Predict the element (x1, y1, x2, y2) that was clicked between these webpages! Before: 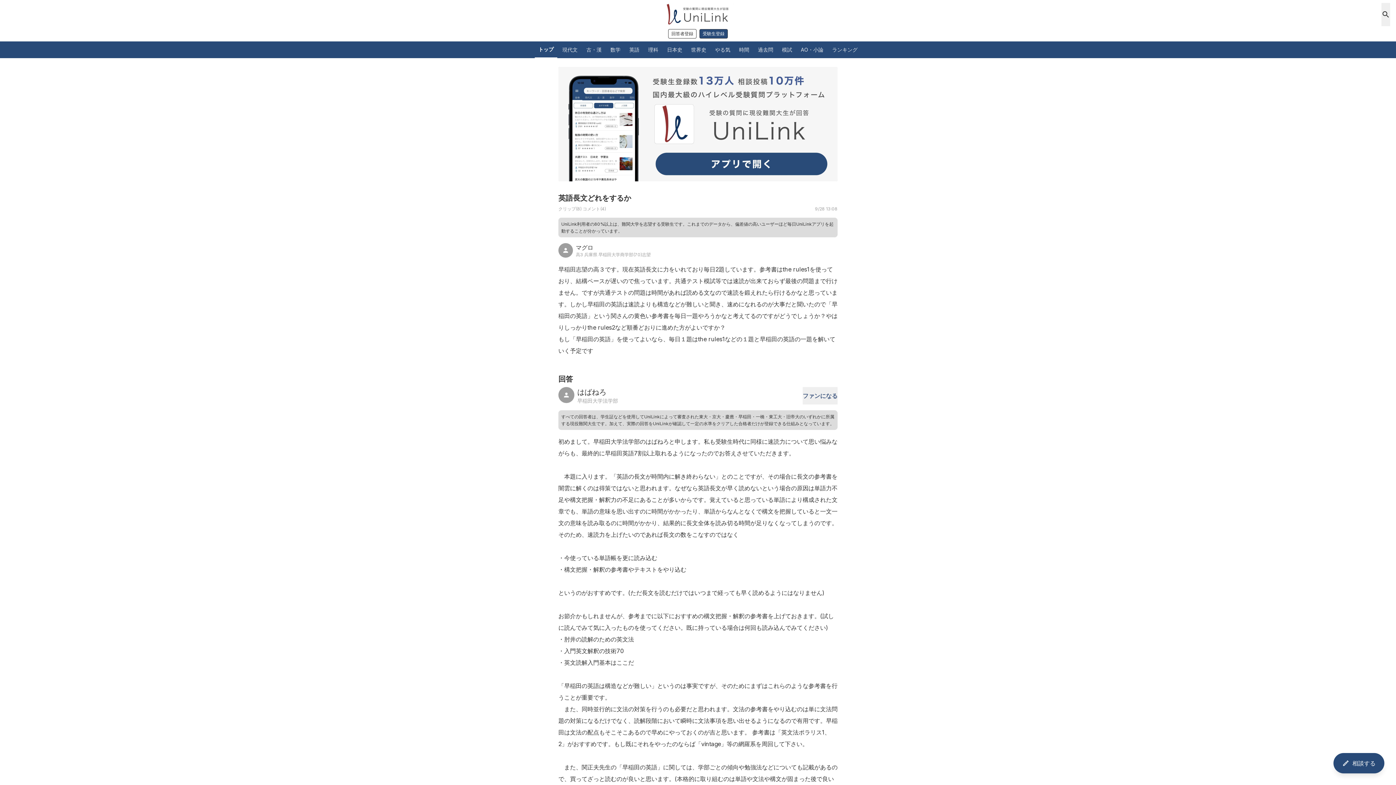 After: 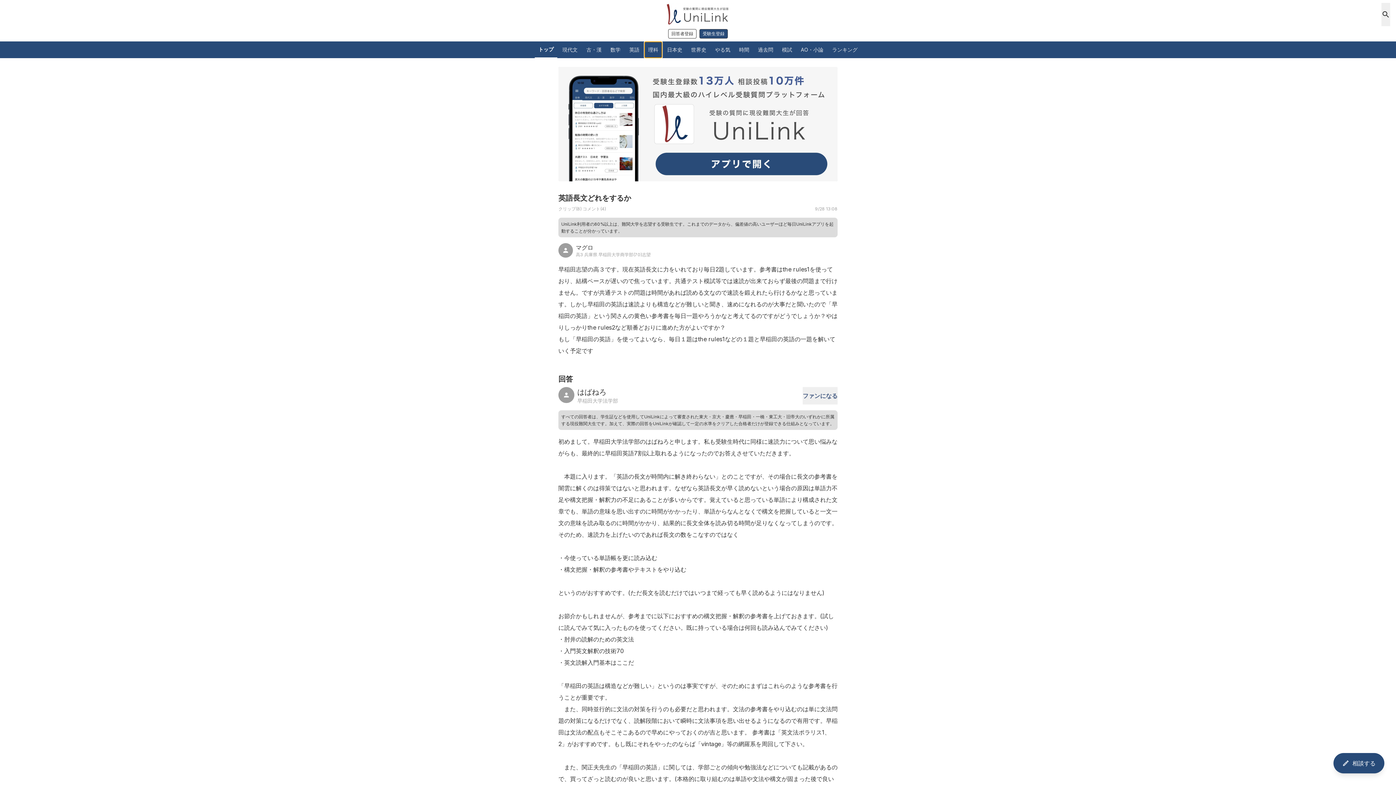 Action: label: 理科 bbox: (644, 41, 662, 57)